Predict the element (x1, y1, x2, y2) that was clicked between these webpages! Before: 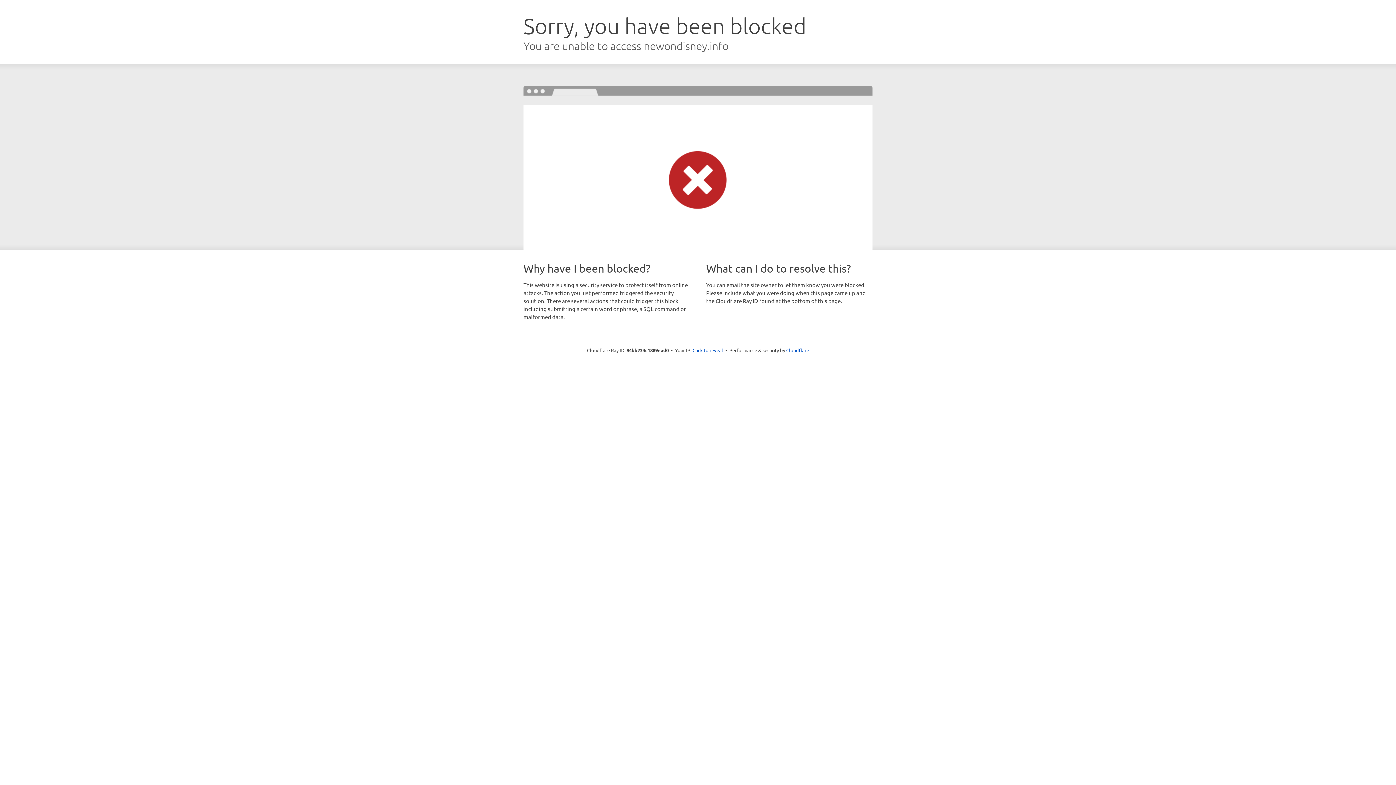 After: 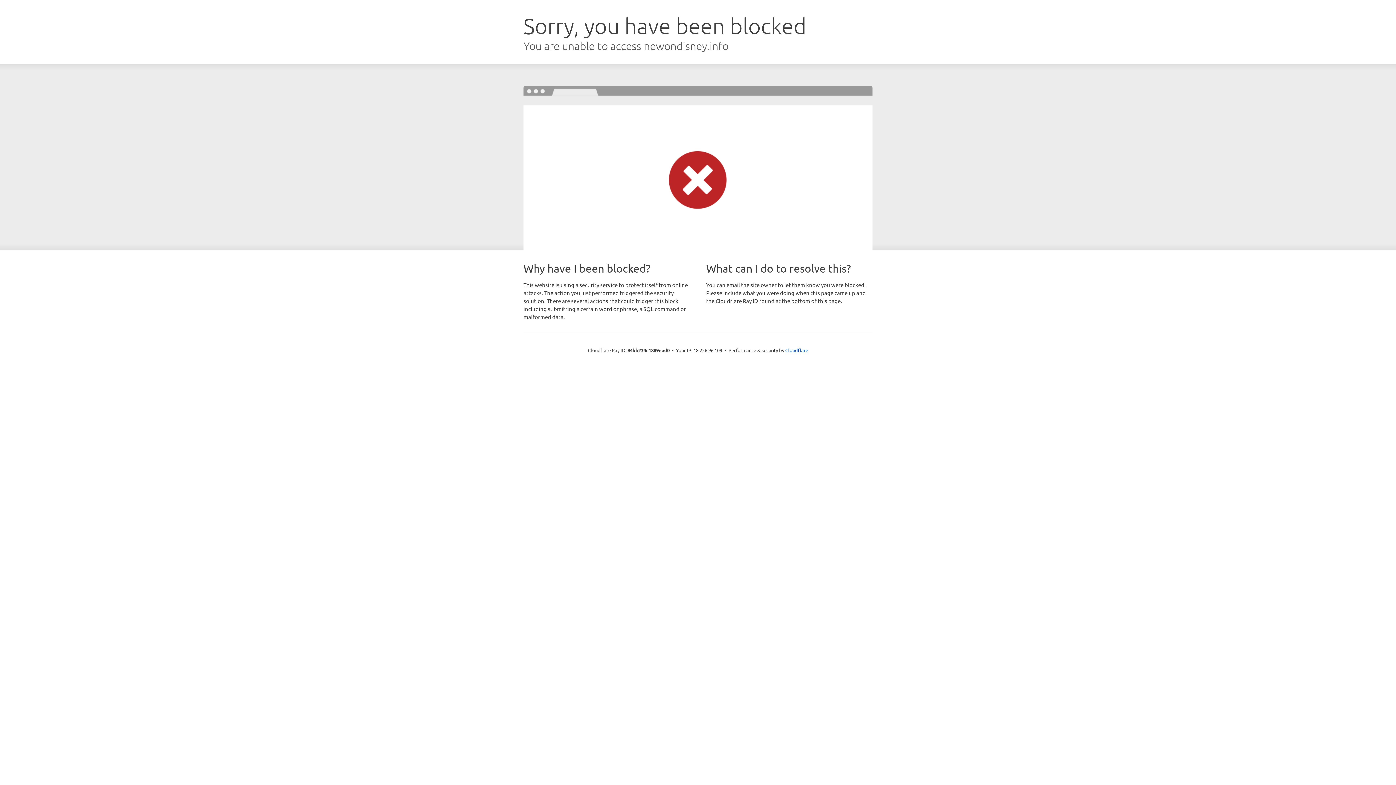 Action: bbox: (692, 346, 723, 353) label: Click to reveal